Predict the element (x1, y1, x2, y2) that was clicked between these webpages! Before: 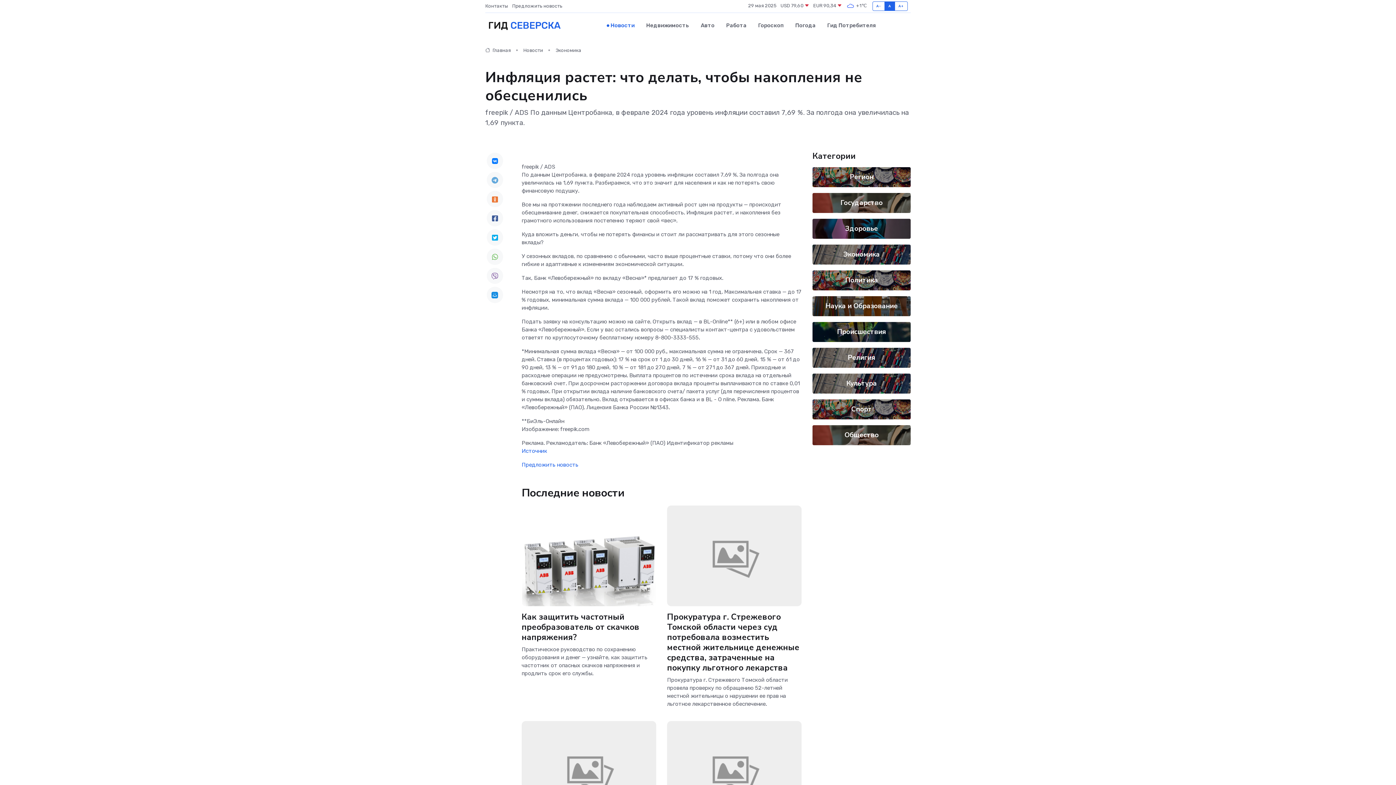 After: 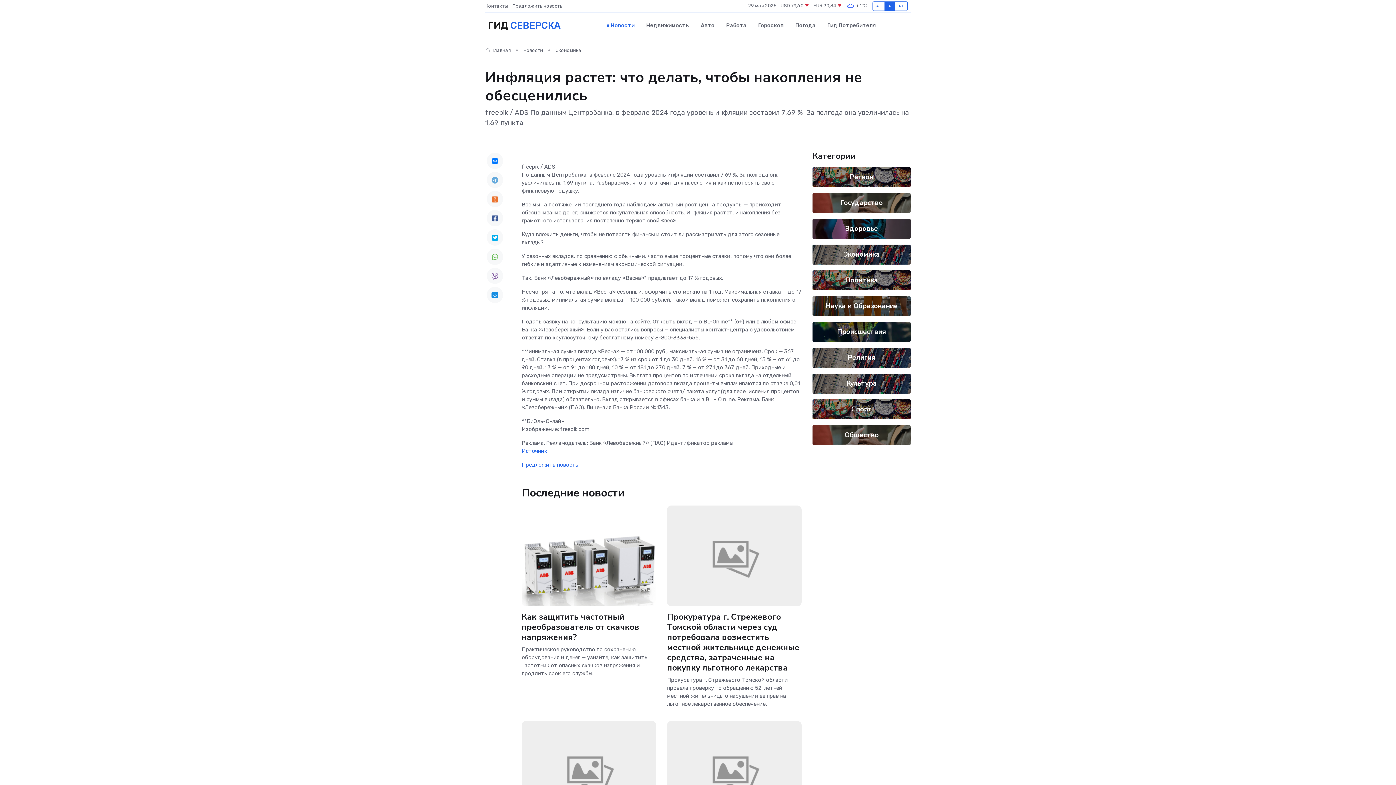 Action: bbox: (486, 287, 503, 303)